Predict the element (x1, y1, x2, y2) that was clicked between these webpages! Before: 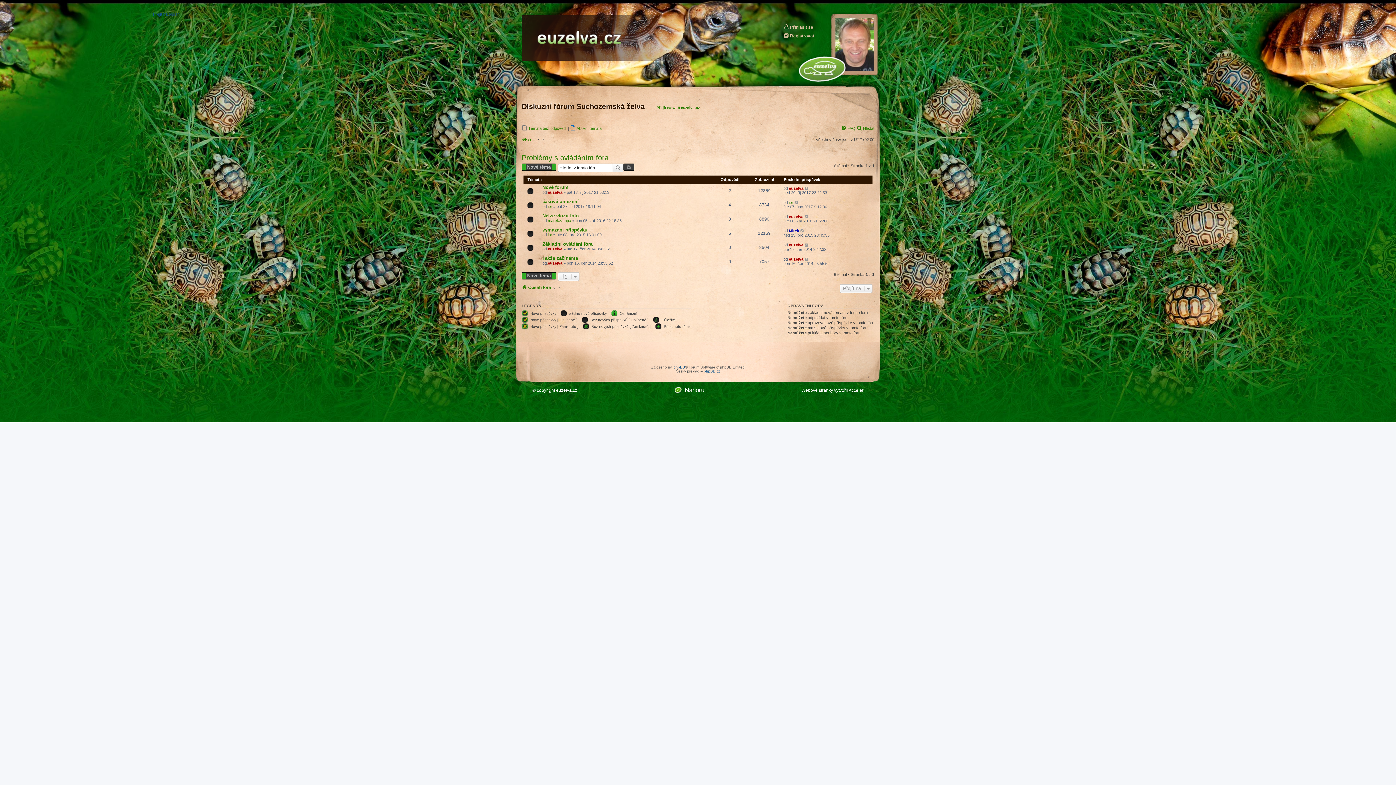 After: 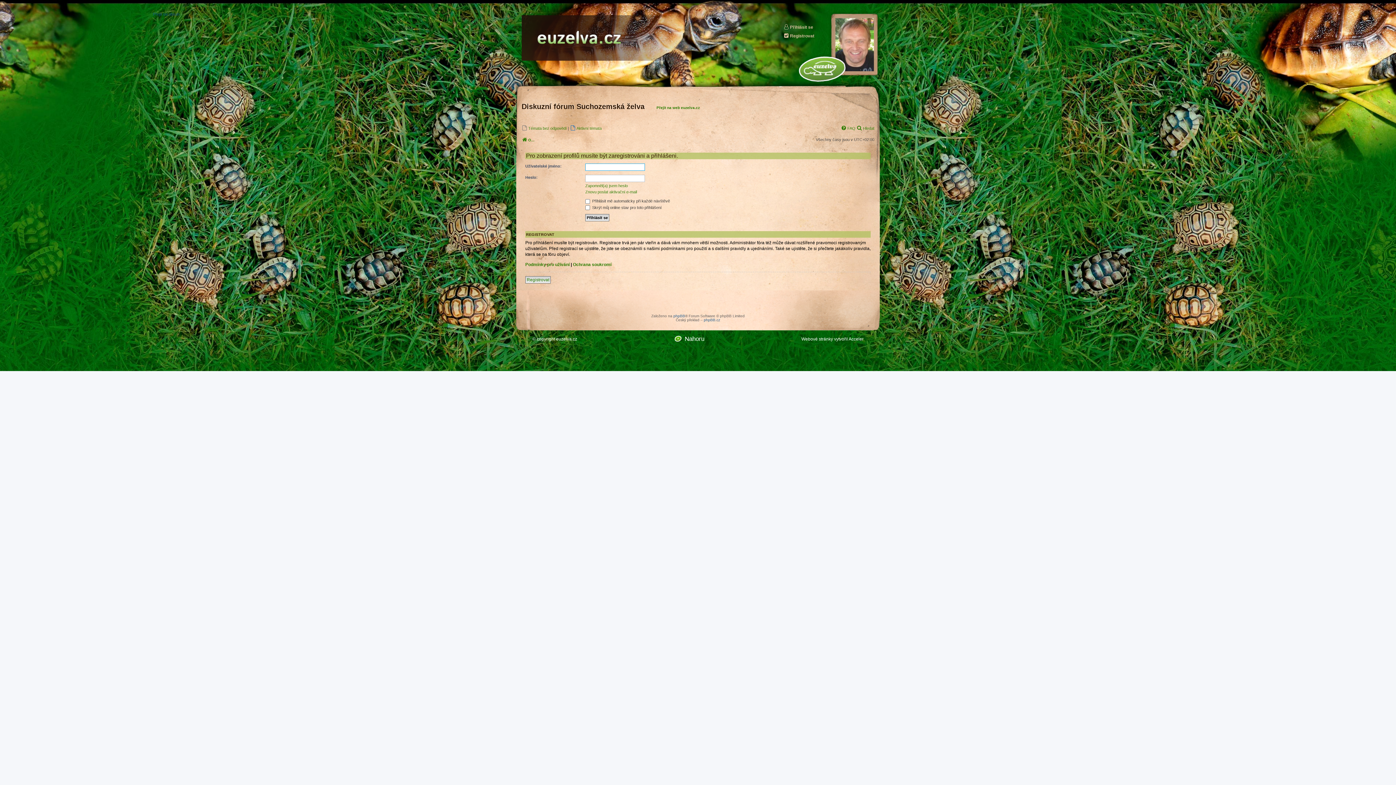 Action: bbox: (548, 190, 562, 194) label: euzelva